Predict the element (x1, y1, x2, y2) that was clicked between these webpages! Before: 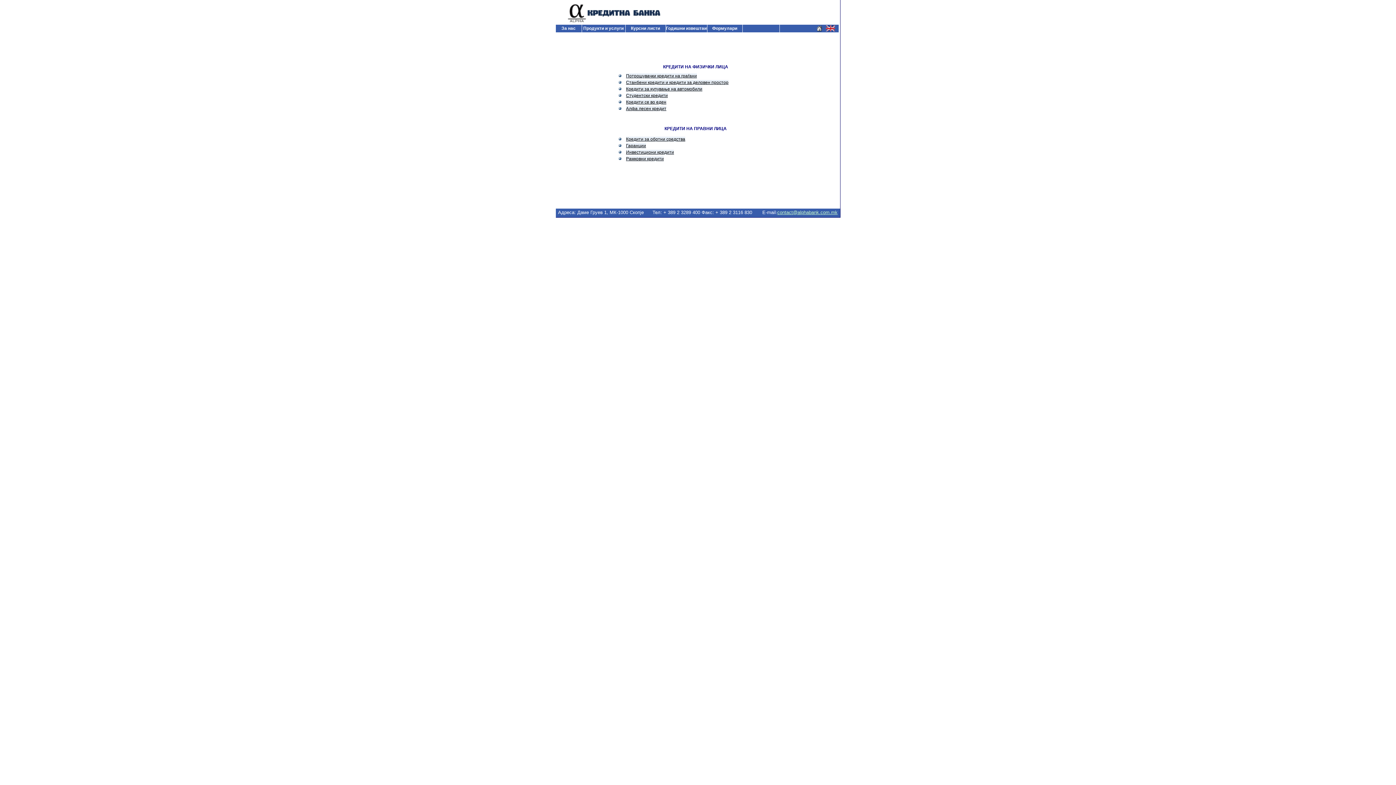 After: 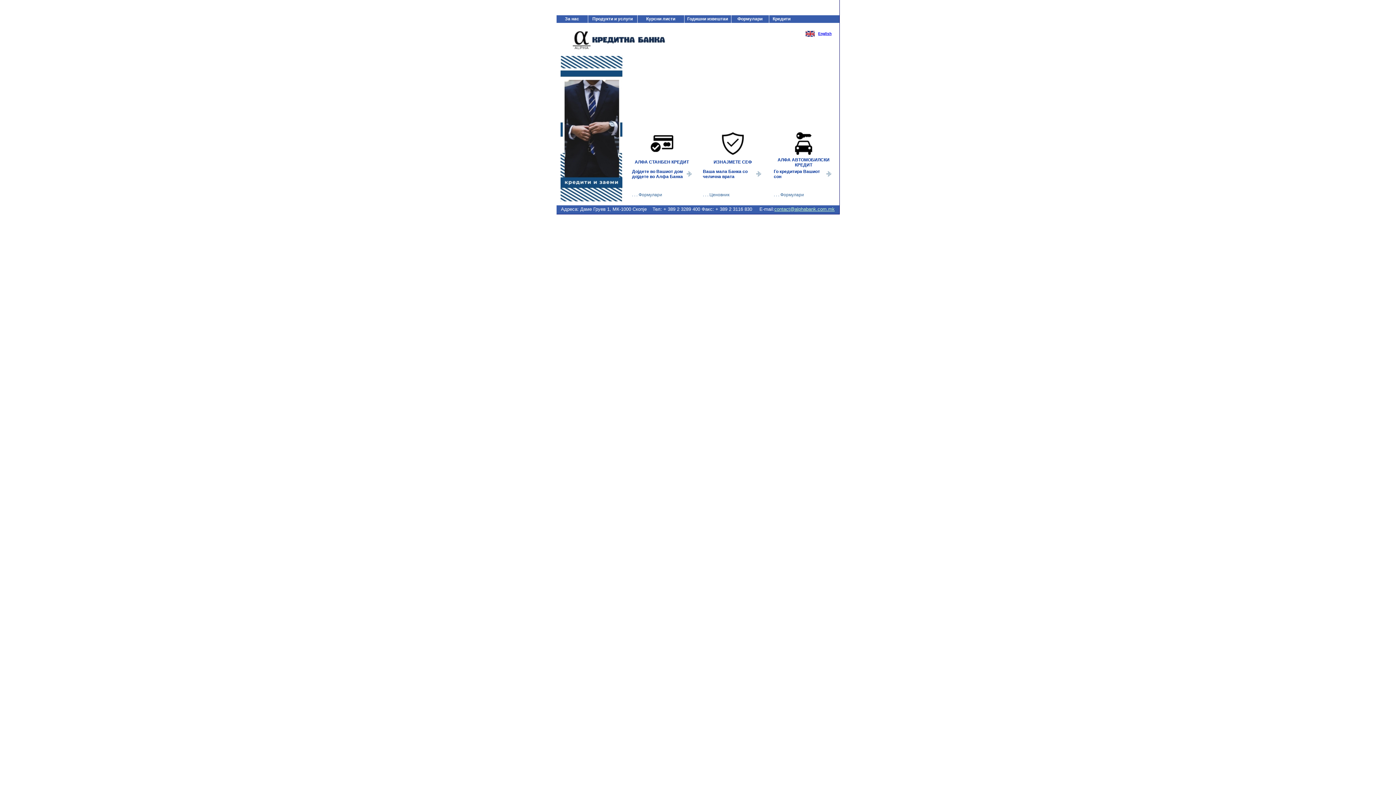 Action: bbox: (816, 26, 822, 32)